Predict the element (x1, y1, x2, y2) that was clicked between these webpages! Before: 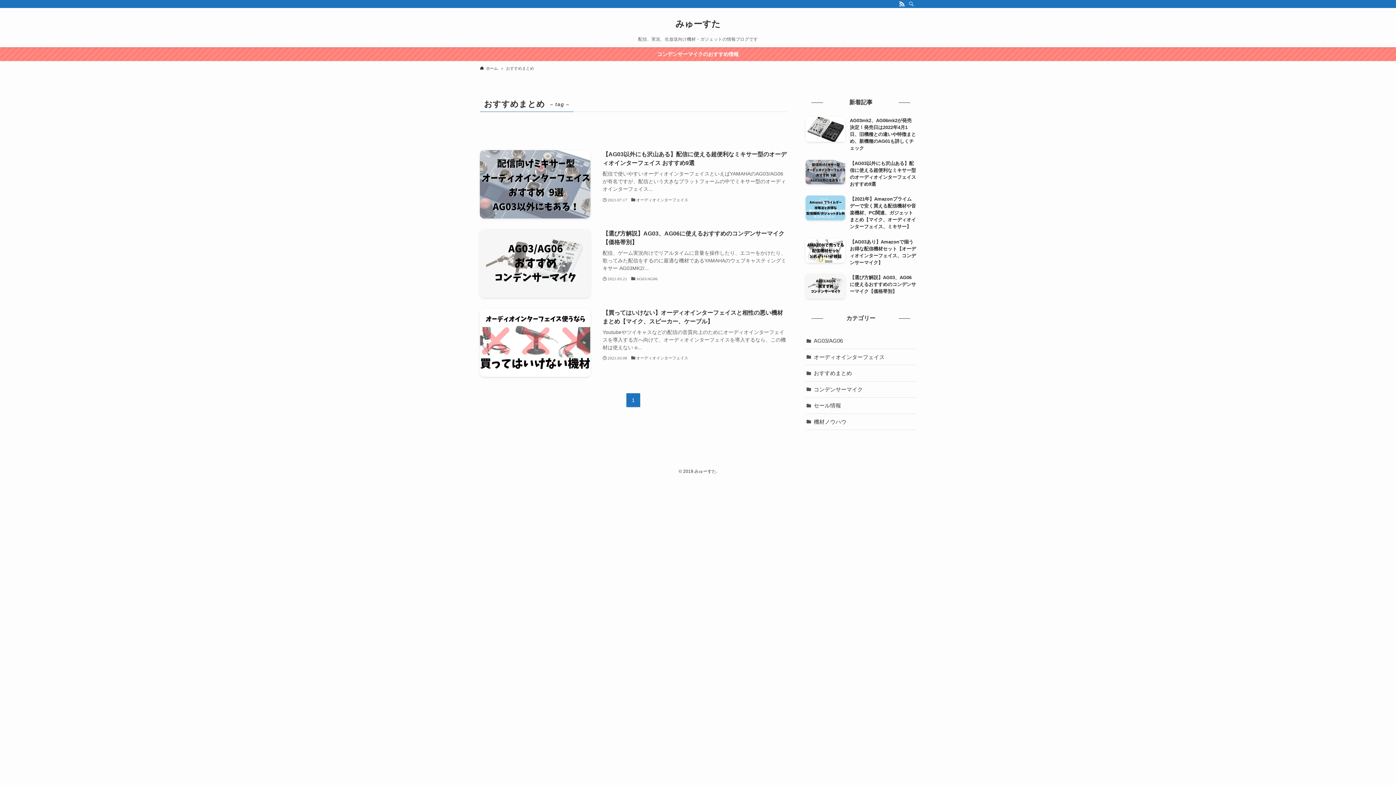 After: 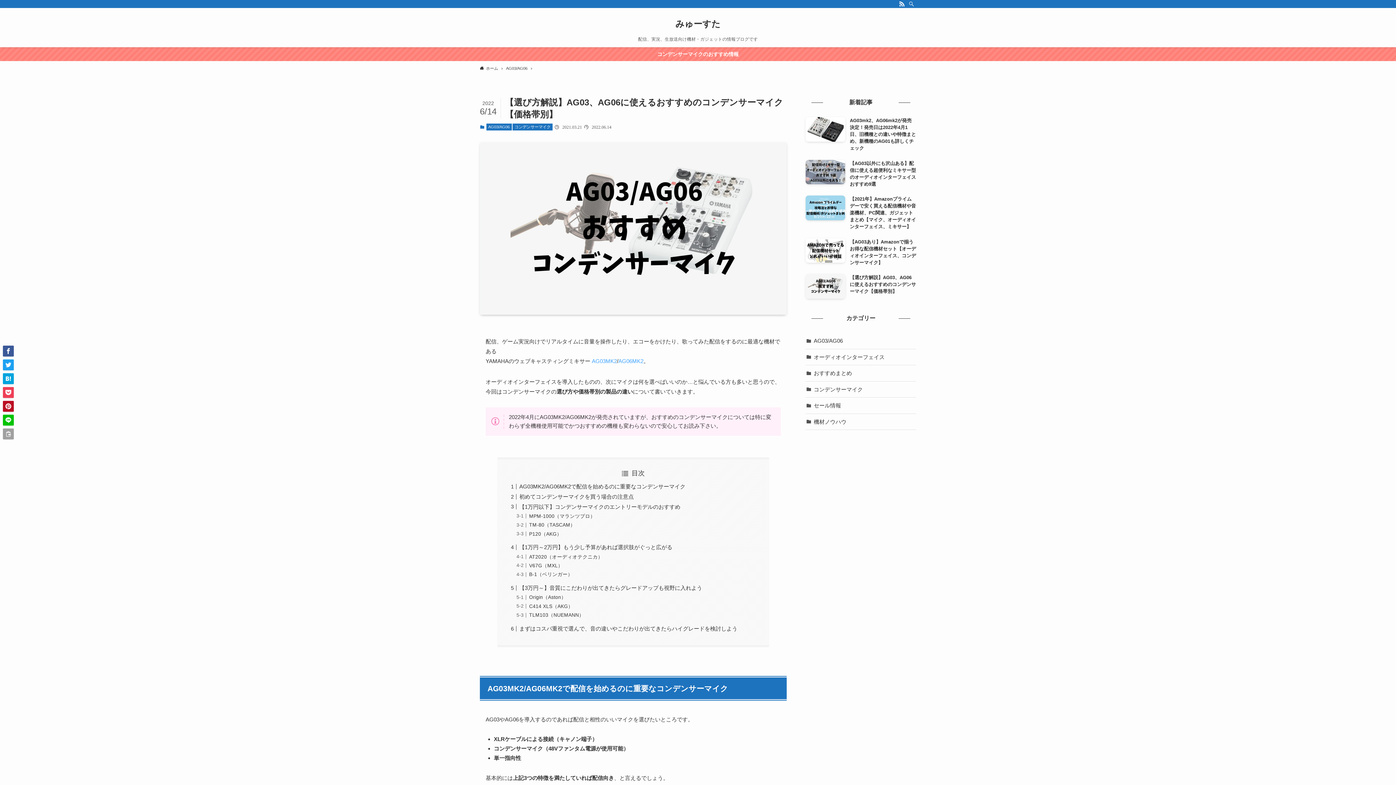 Action: bbox: (0, 47, 1396, 61) label: コンデンサーマイクのおすすめ情報